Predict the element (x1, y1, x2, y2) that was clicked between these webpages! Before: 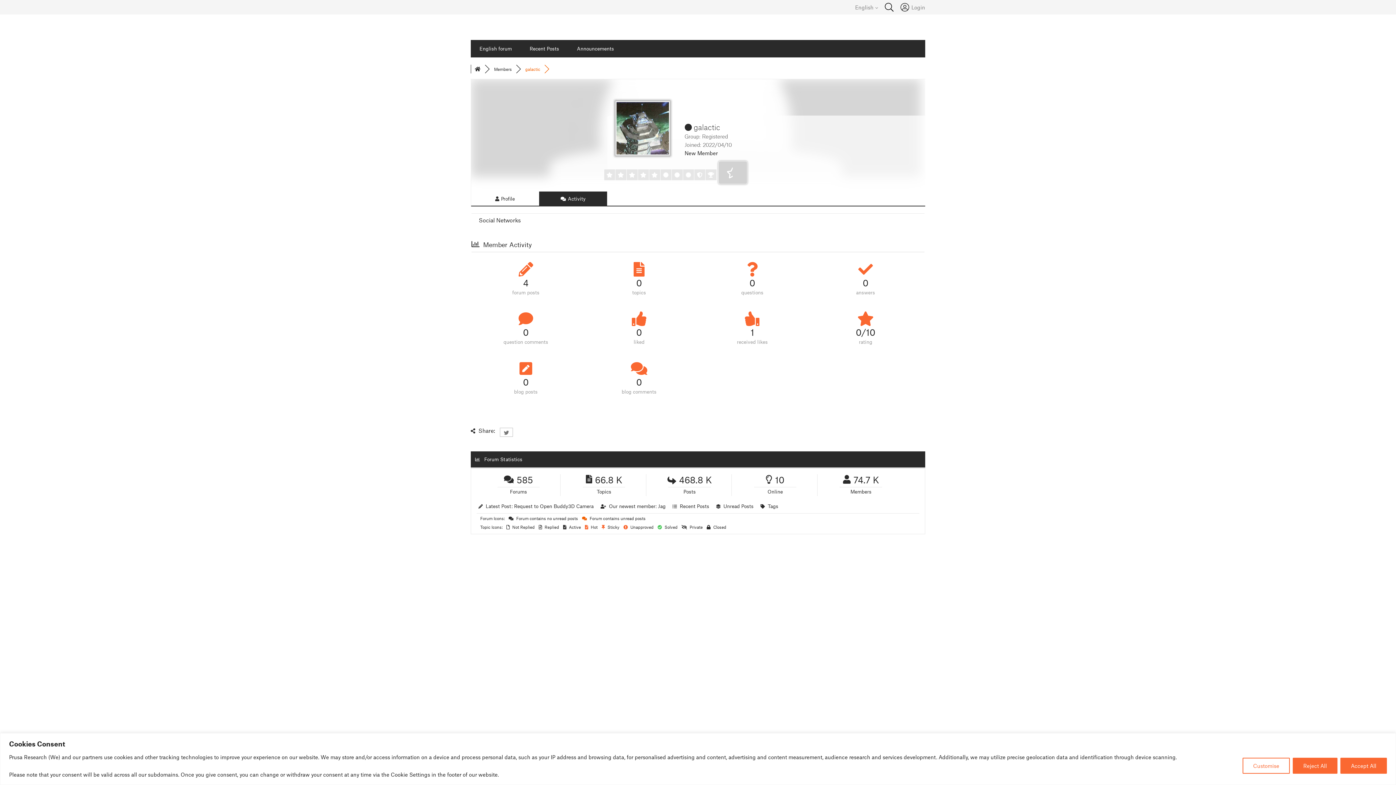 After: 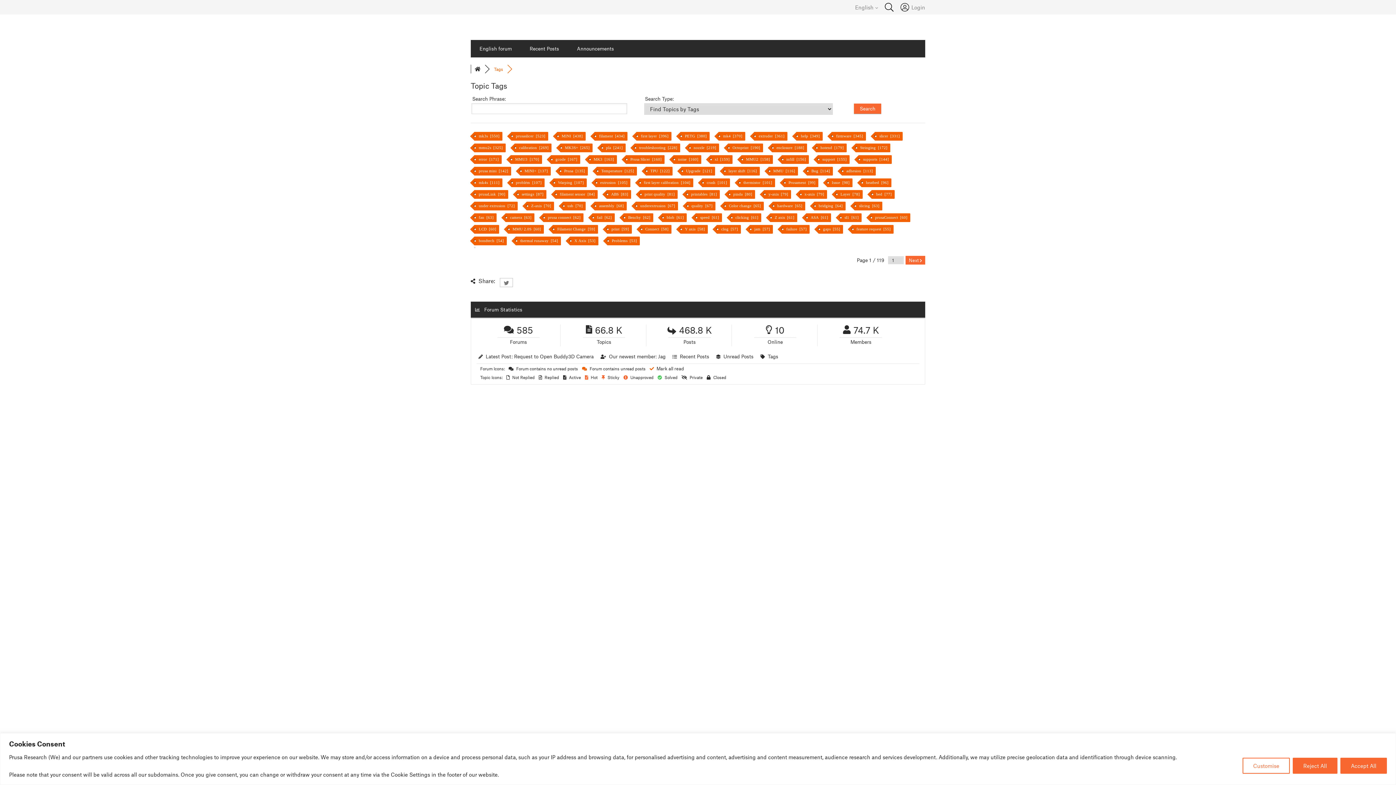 Action: label: Tags bbox: (768, 503, 778, 509)